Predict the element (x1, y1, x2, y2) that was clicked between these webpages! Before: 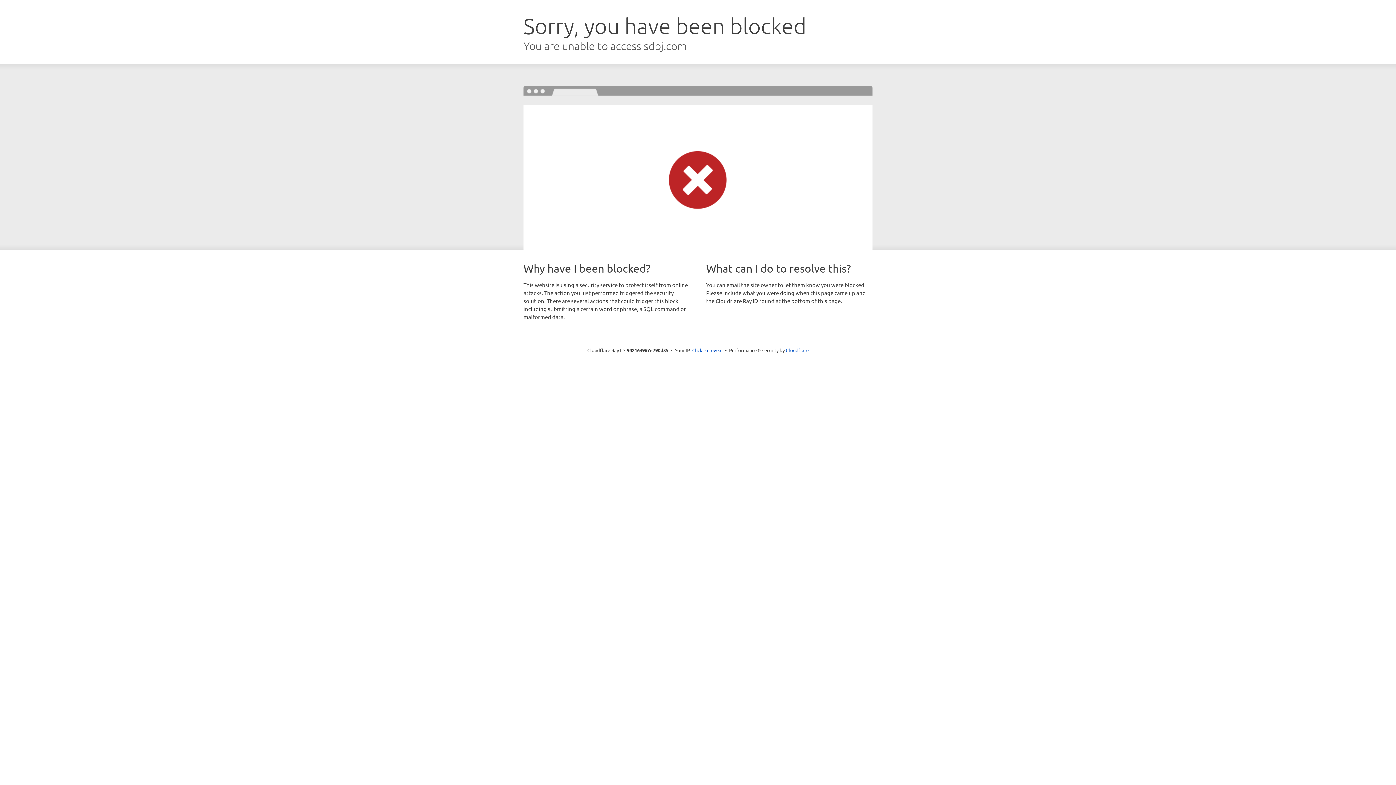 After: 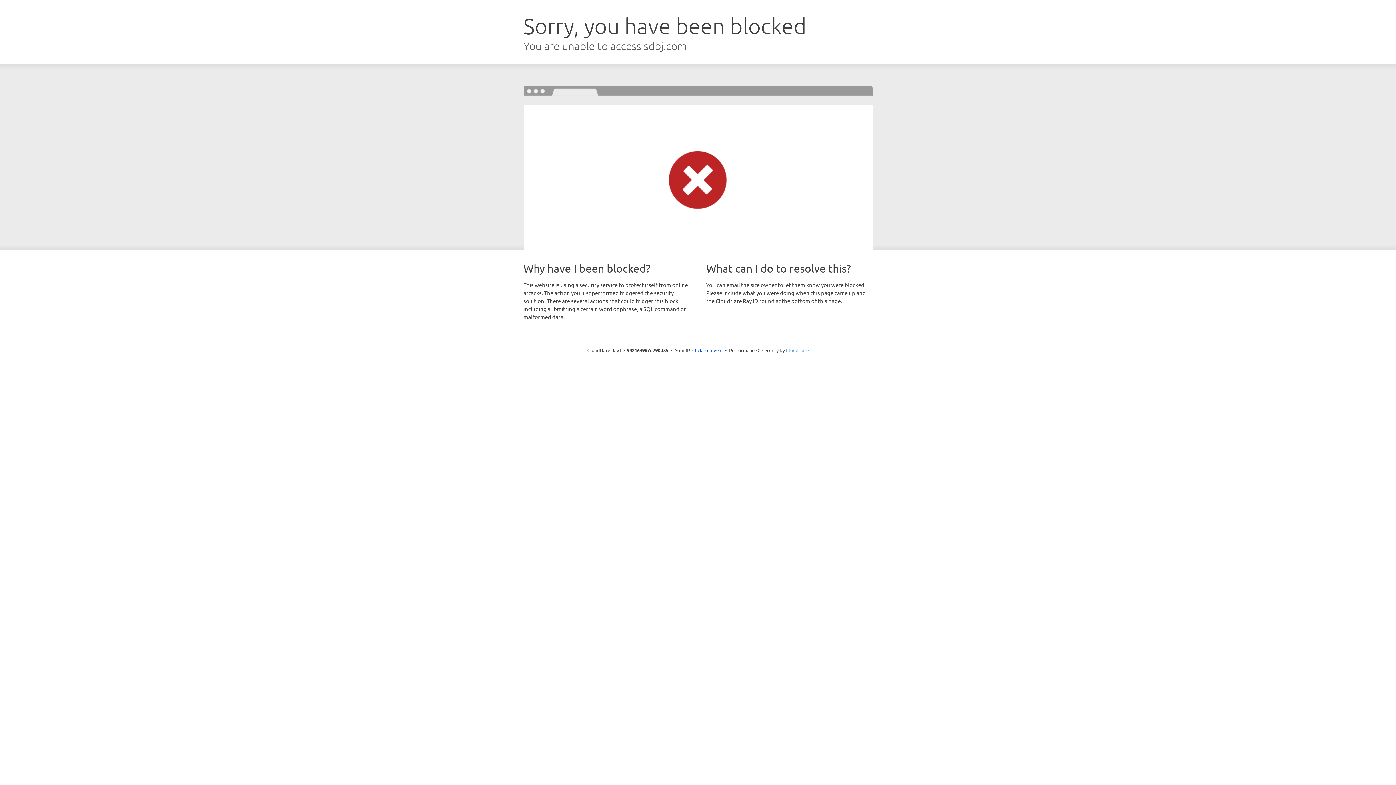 Action: bbox: (786, 347, 808, 353) label: Cloudflare